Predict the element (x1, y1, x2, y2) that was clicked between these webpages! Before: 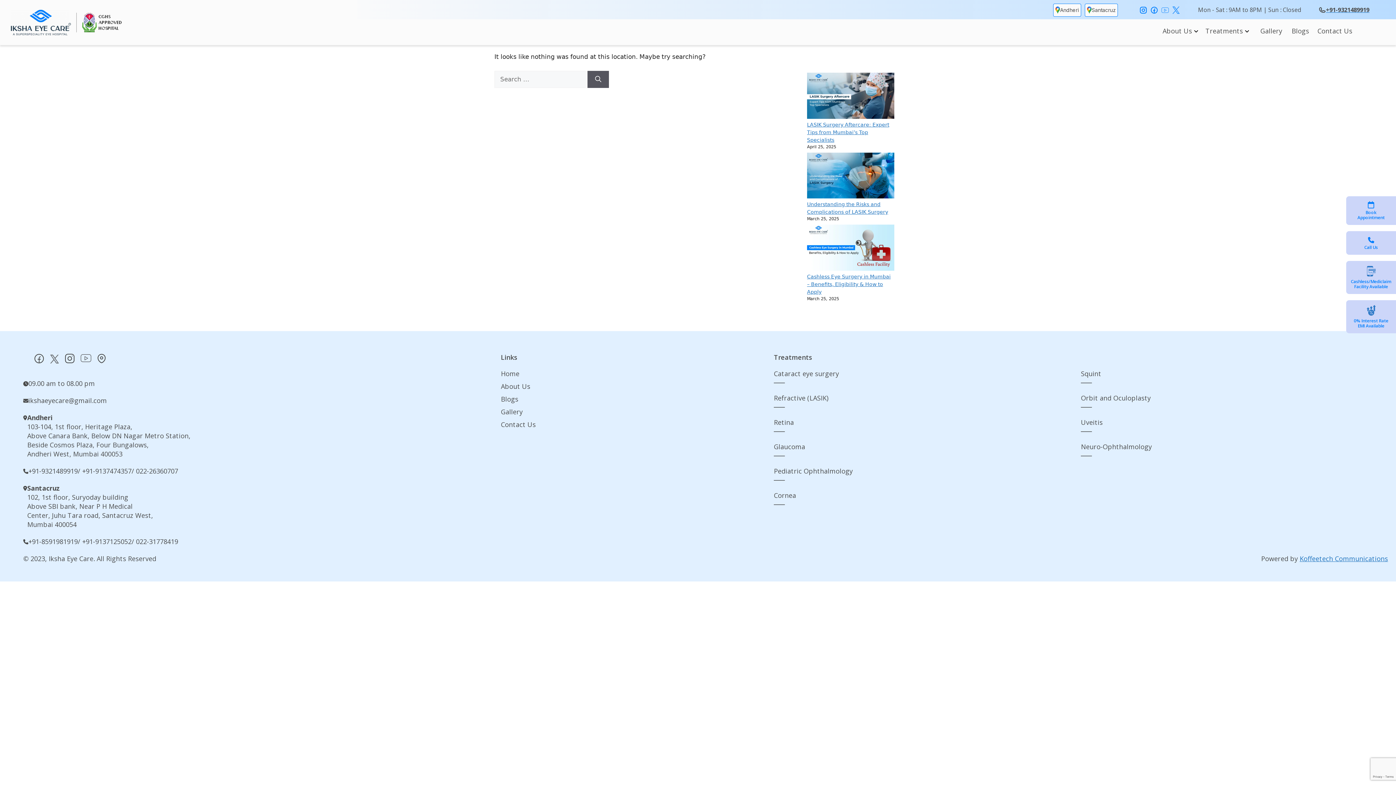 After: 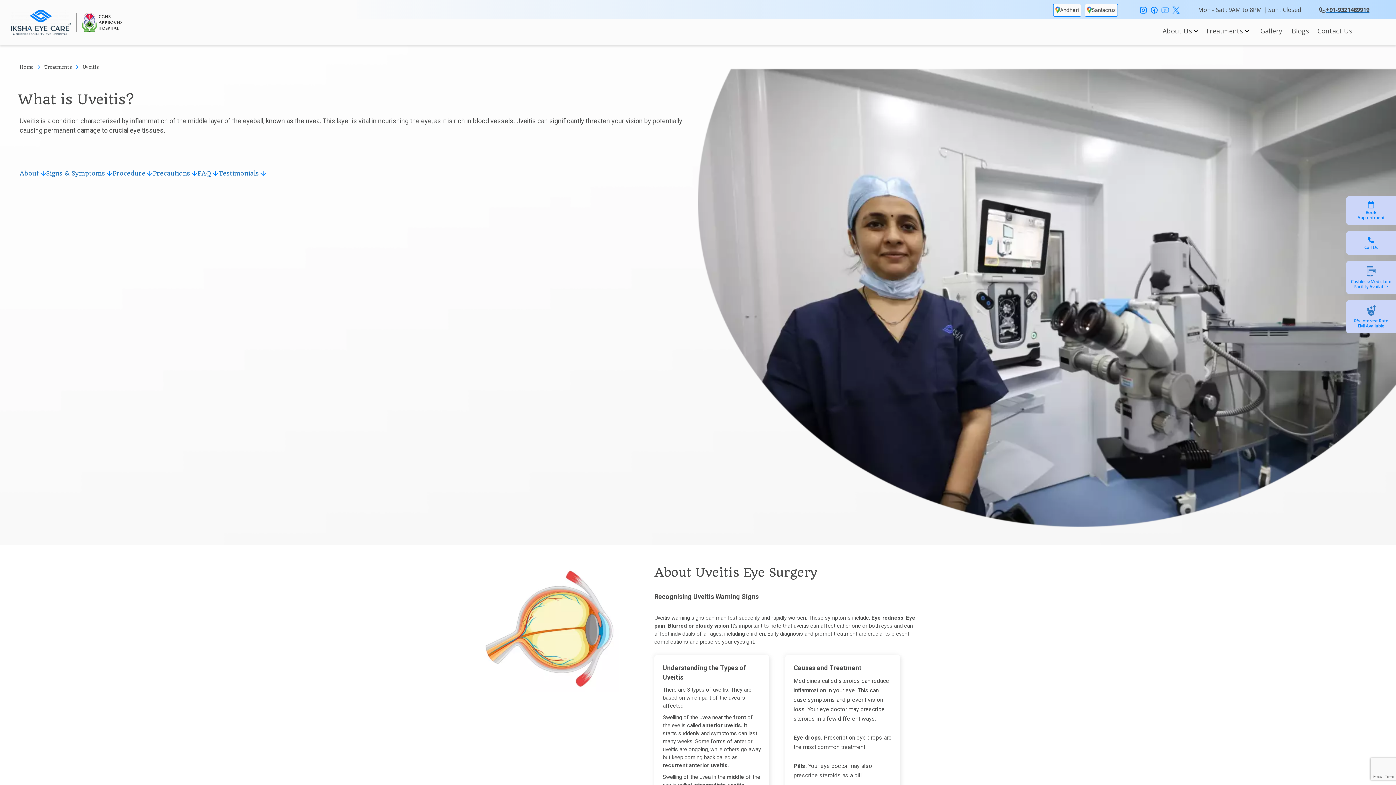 Action: label: Uveitis

___ bbox: (1081, 418, 1388, 433)